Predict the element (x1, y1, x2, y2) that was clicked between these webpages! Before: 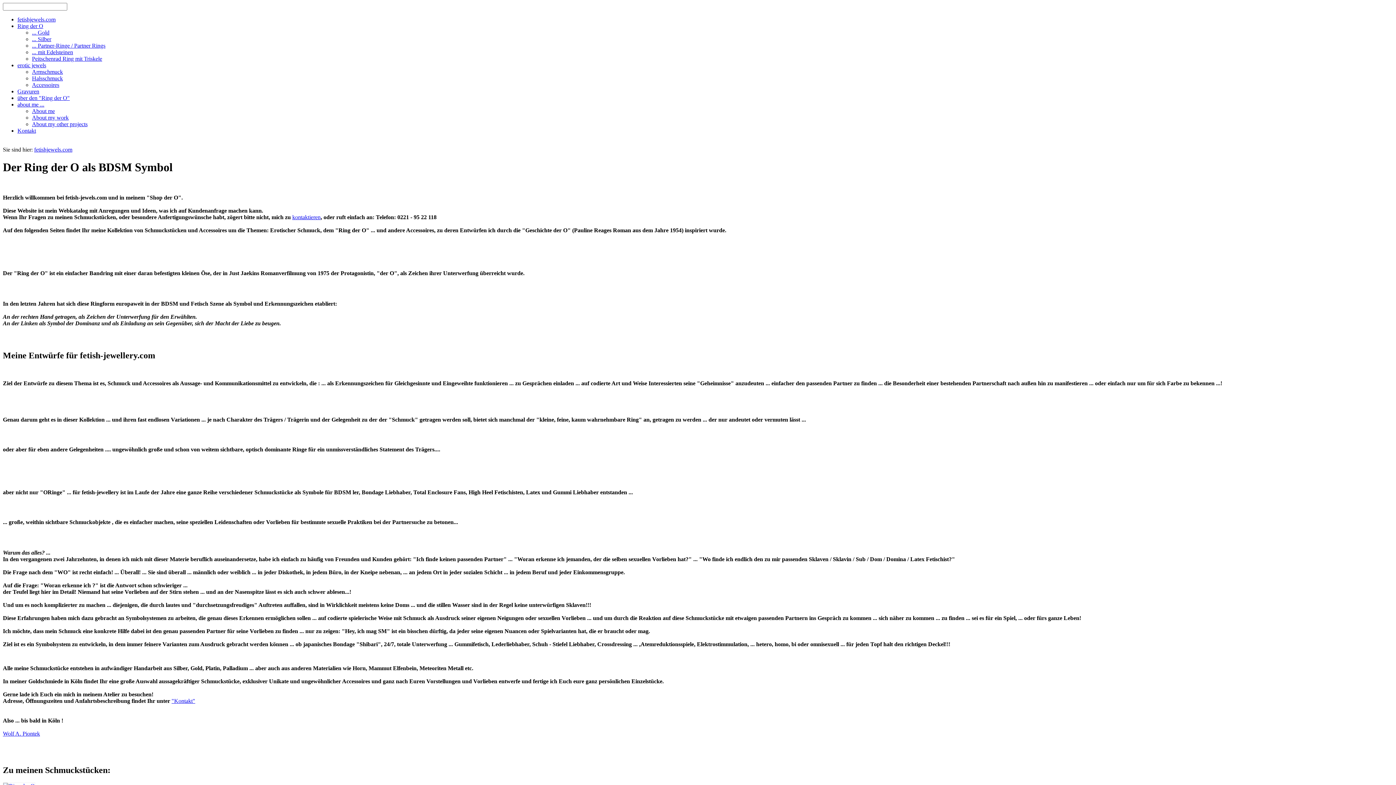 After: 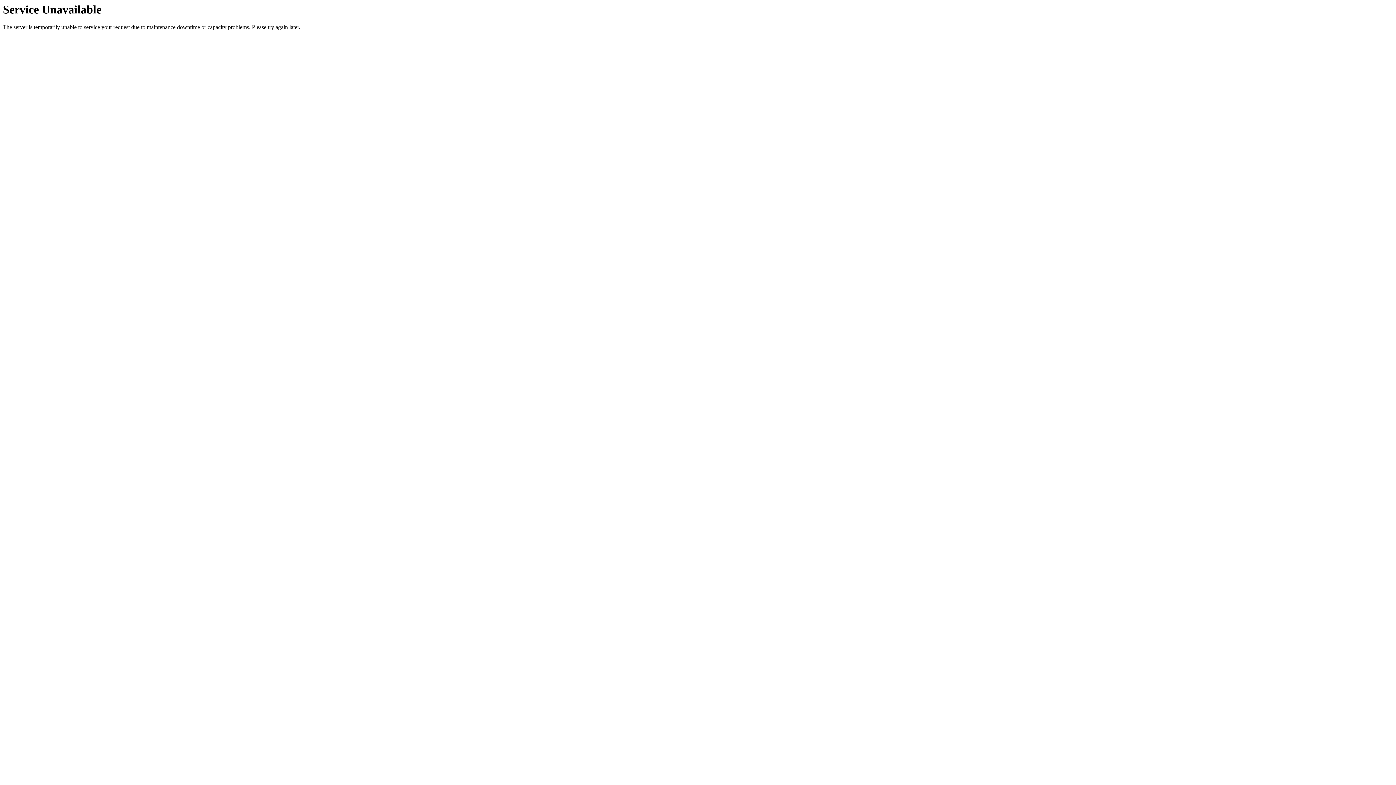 Action: label: ... mit Edelsteinen bbox: (32, 49, 73, 55)